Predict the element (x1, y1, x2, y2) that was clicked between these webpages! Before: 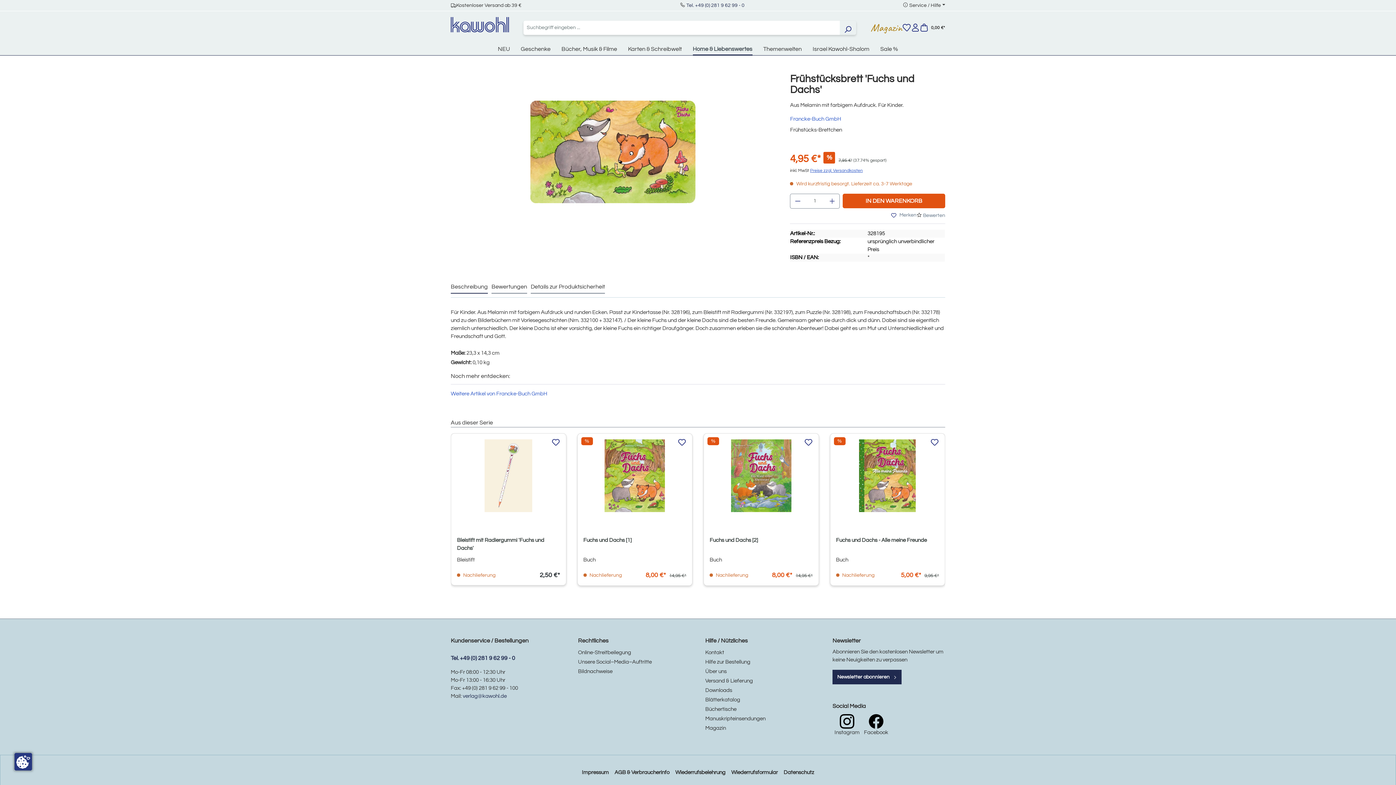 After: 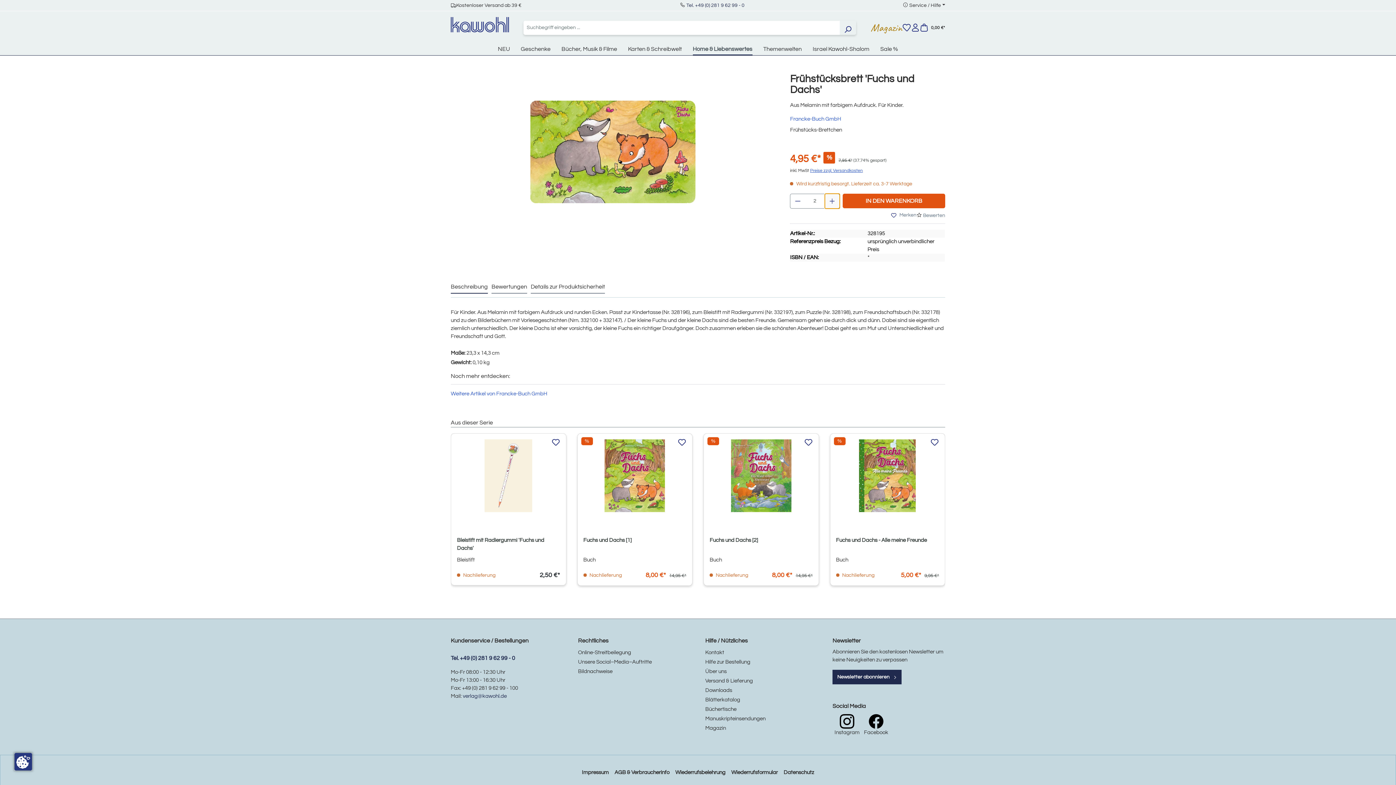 Action: label: Anzahl erhöhen bbox: (824, 193, 840, 208)